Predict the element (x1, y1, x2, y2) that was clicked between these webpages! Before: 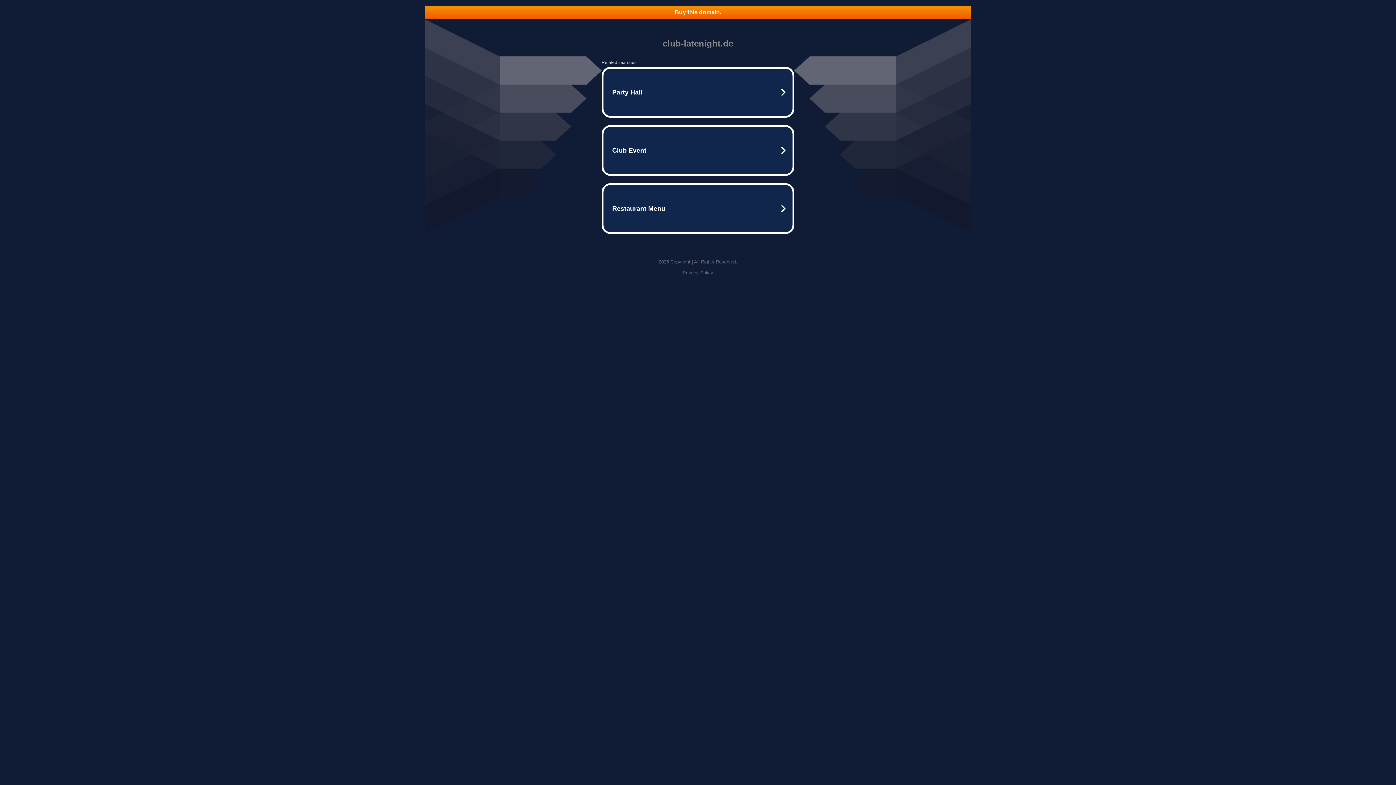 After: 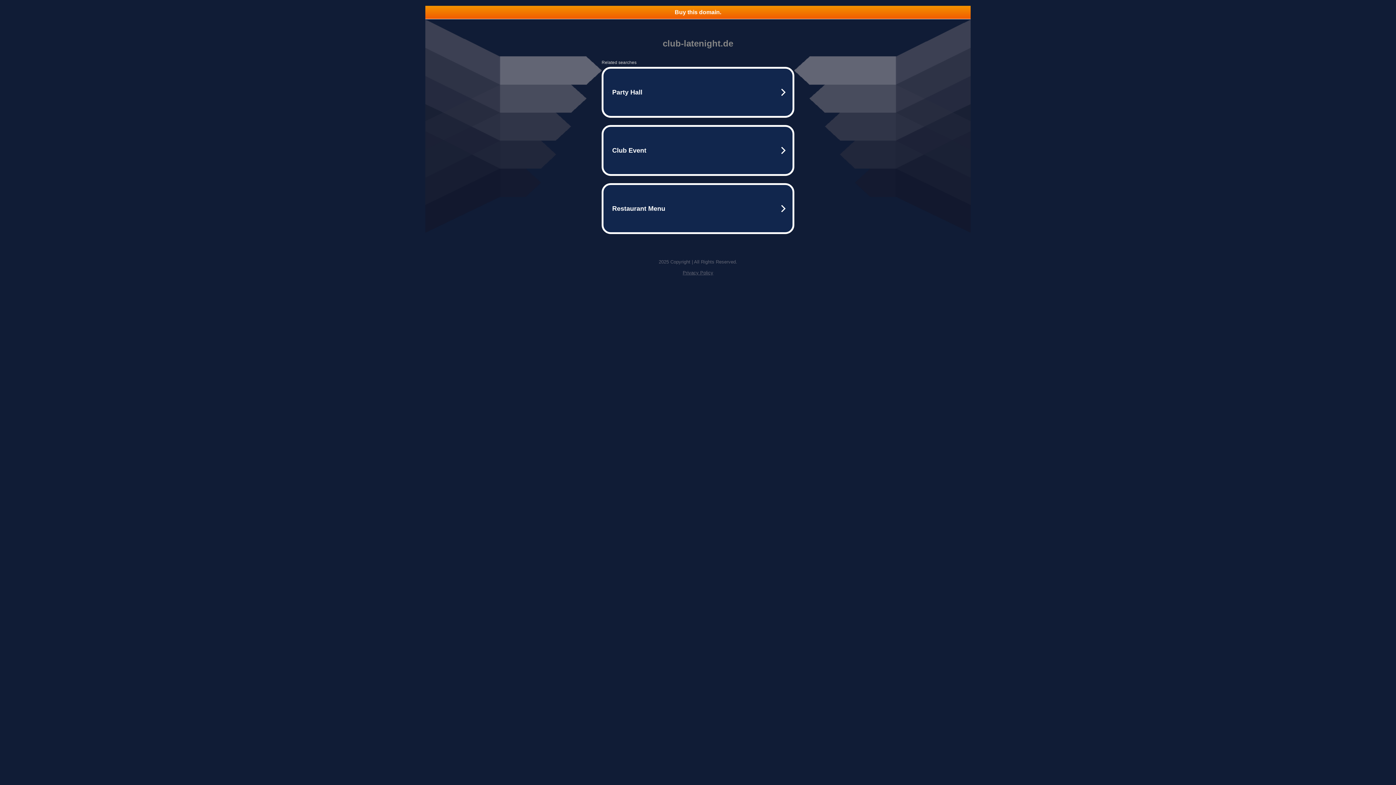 Action: label: Buy this domain. bbox: (425, 5, 970, 18)